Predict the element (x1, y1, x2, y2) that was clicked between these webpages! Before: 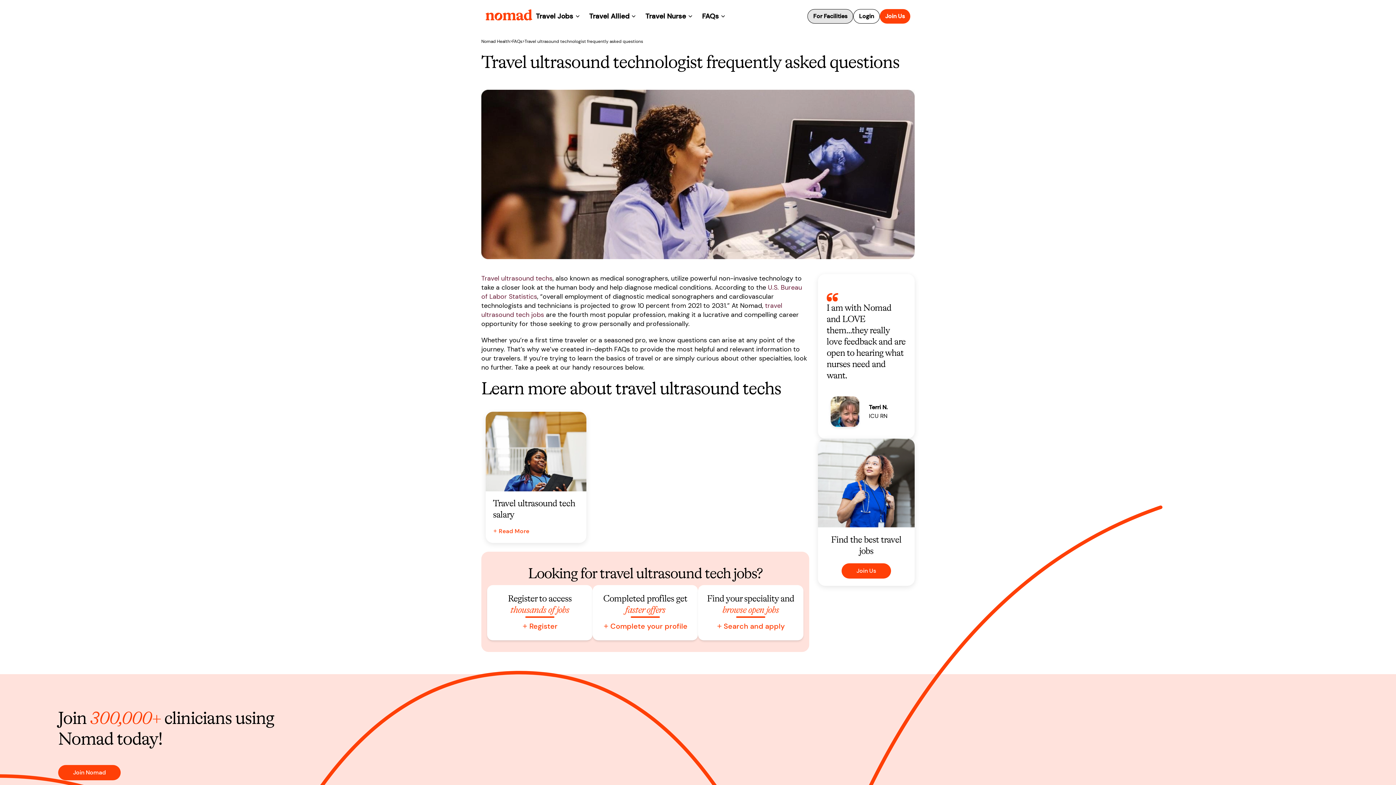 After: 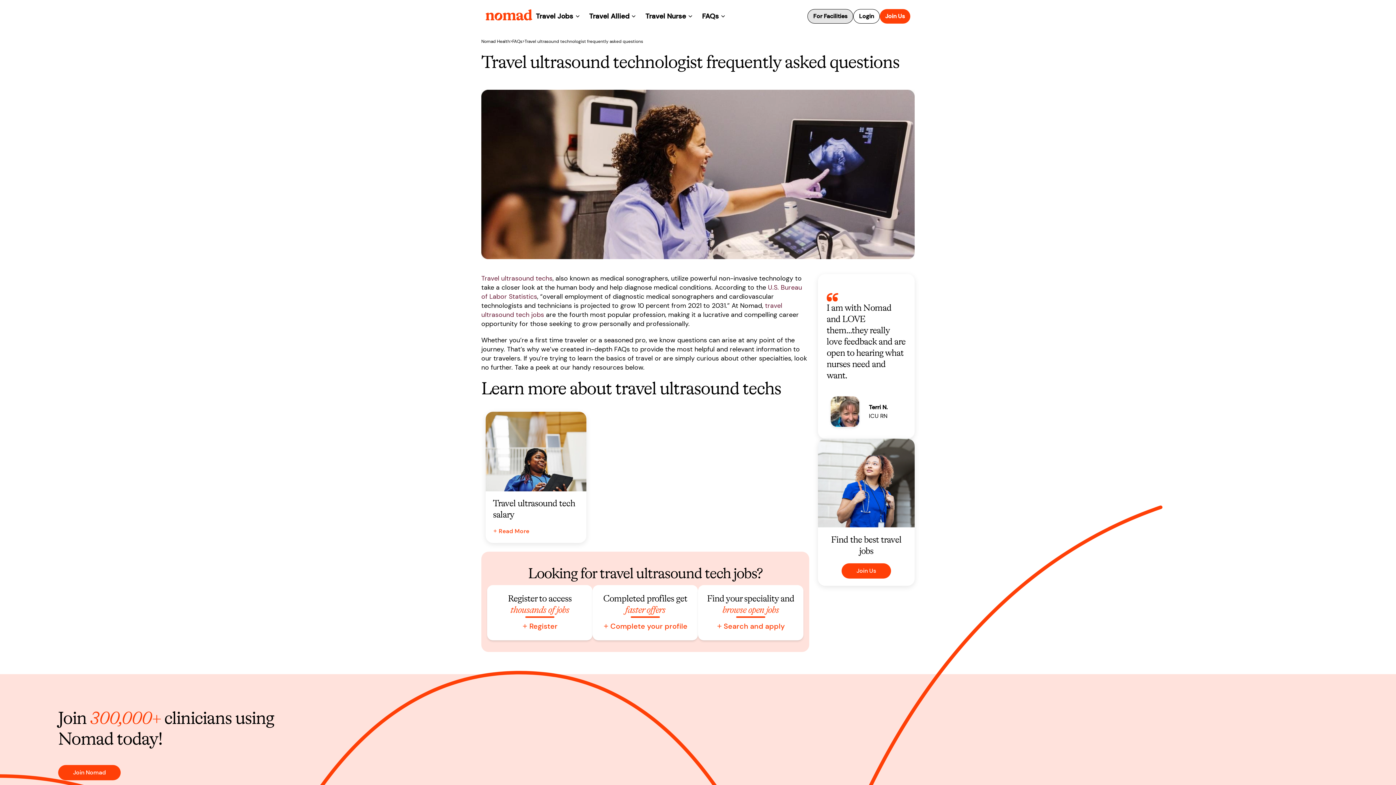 Action: label: Register to access thousands of jobs

Register bbox: (487, 585, 592, 640)